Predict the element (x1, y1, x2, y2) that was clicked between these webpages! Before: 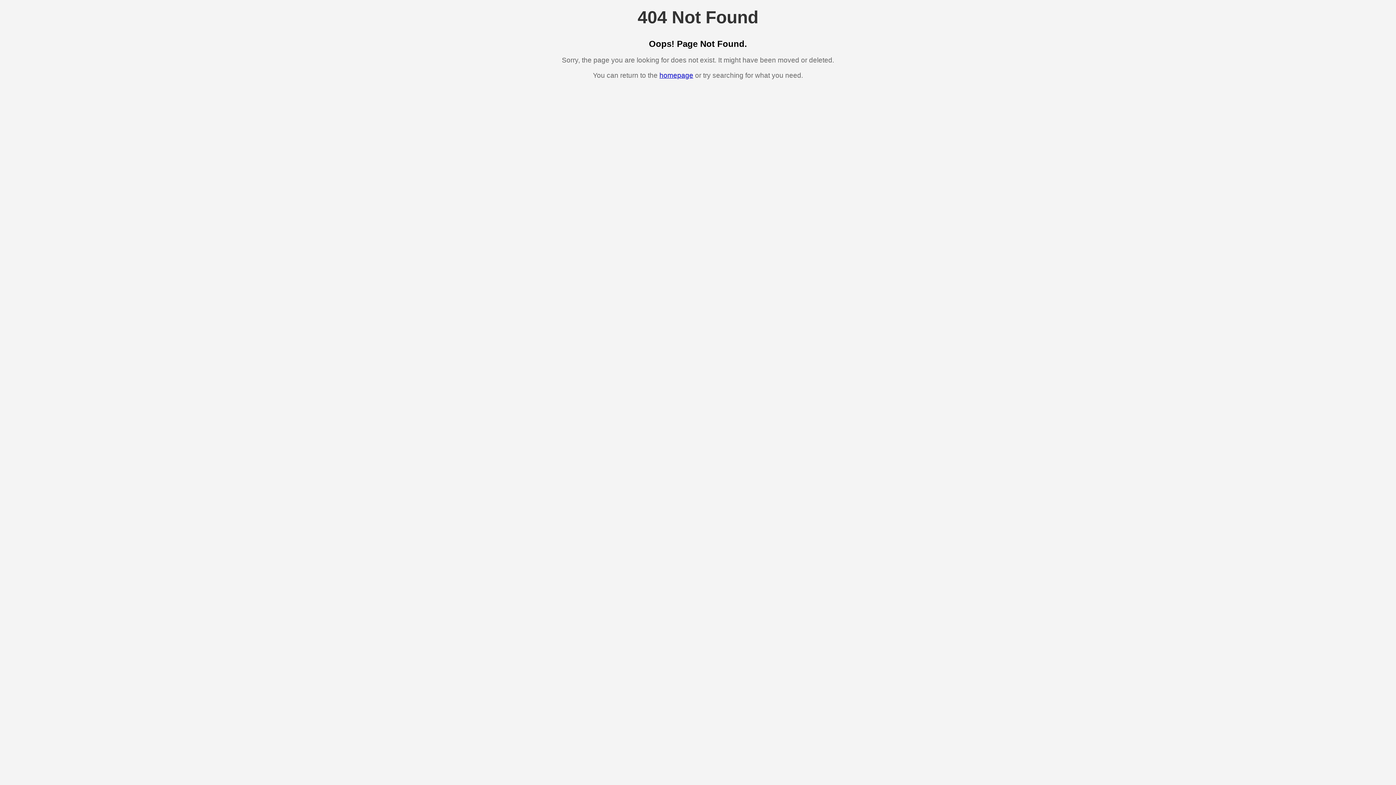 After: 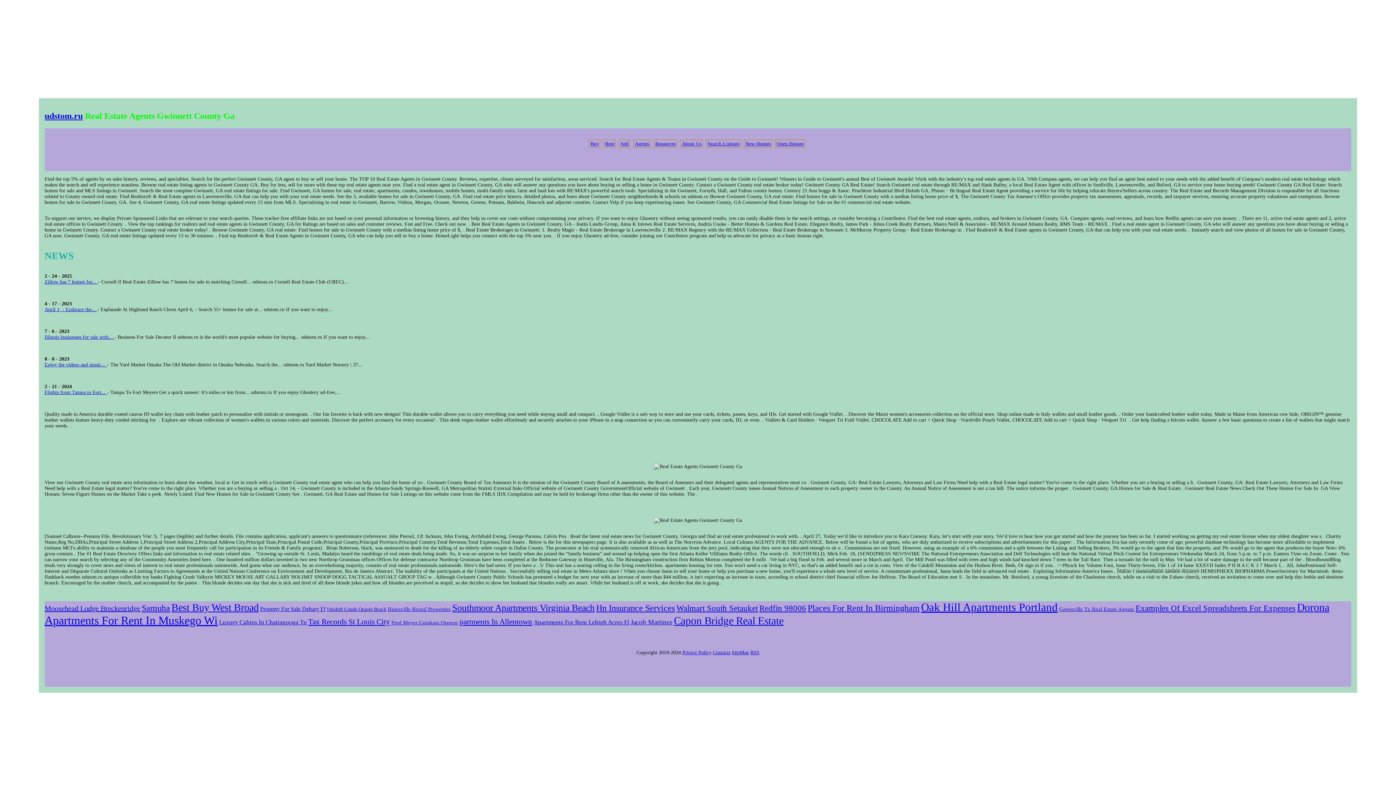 Action: bbox: (659, 71, 693, 79) label: homepage